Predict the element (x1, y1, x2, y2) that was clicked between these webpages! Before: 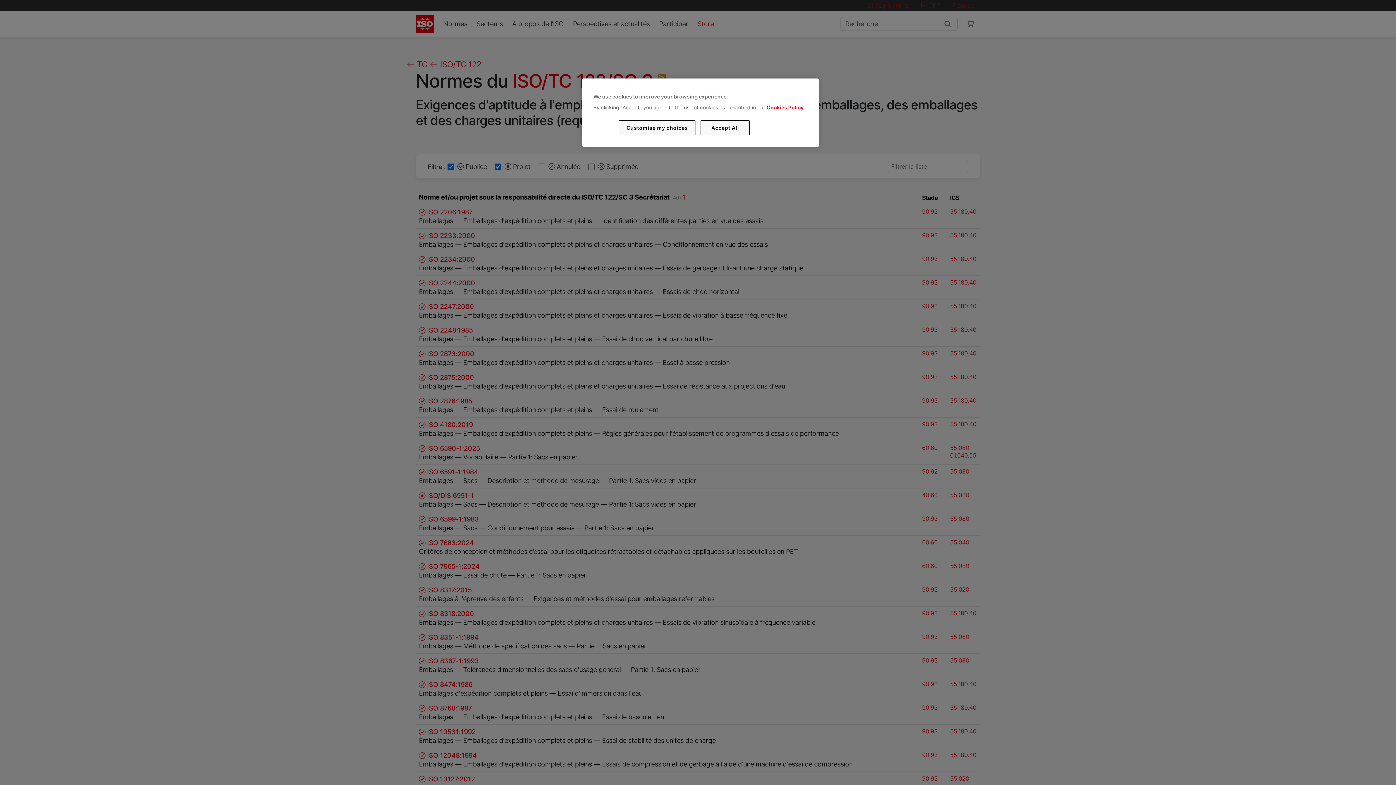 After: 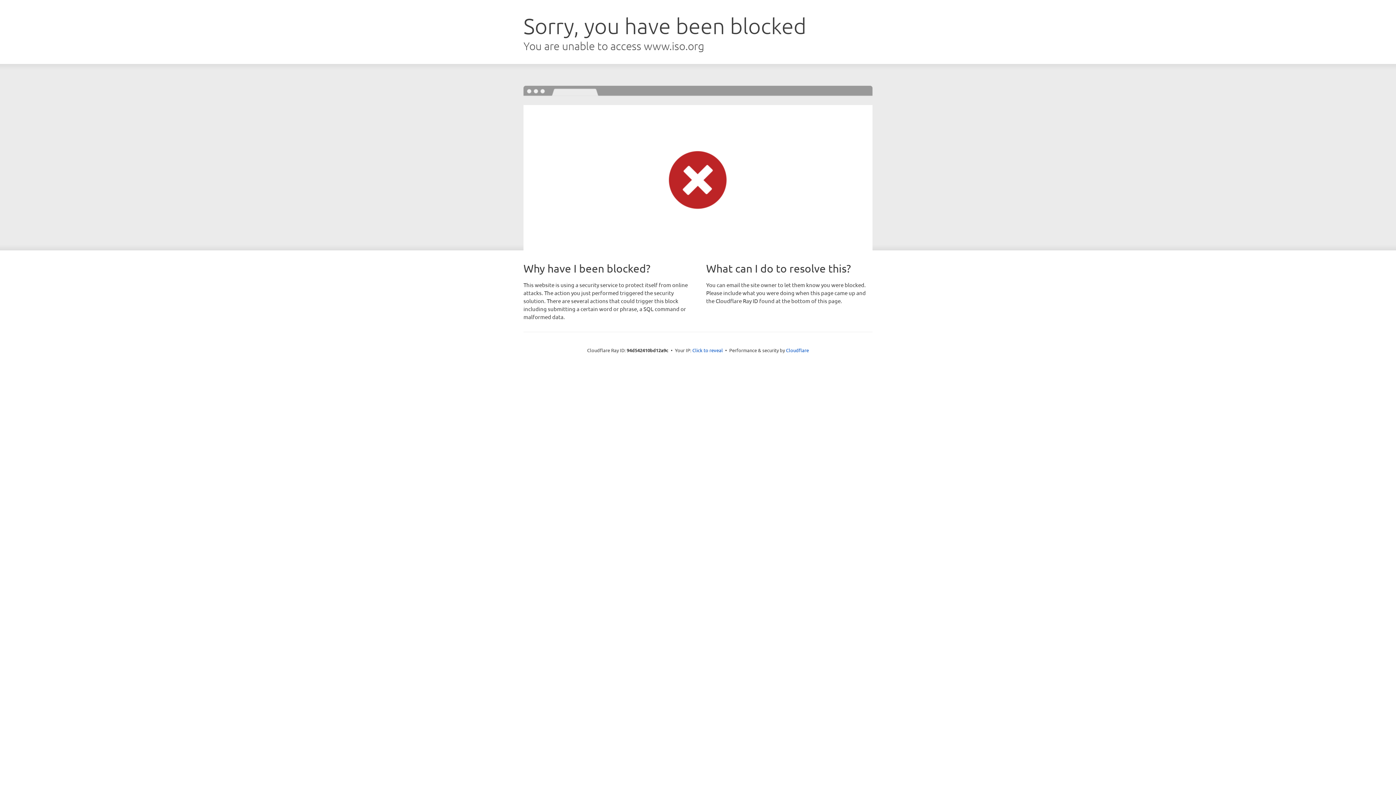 Action: bbox: (766, 104, 803, 110) label: Cookies Policy